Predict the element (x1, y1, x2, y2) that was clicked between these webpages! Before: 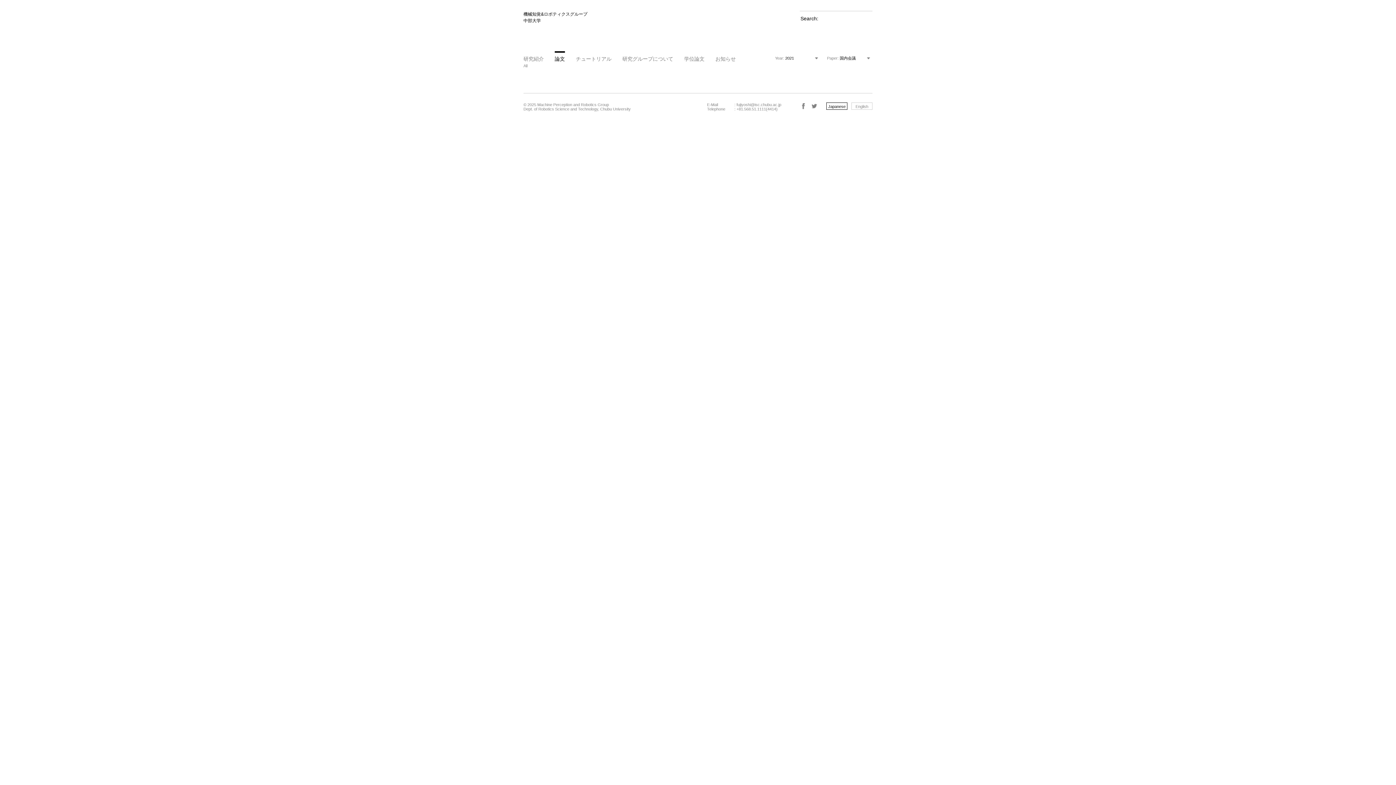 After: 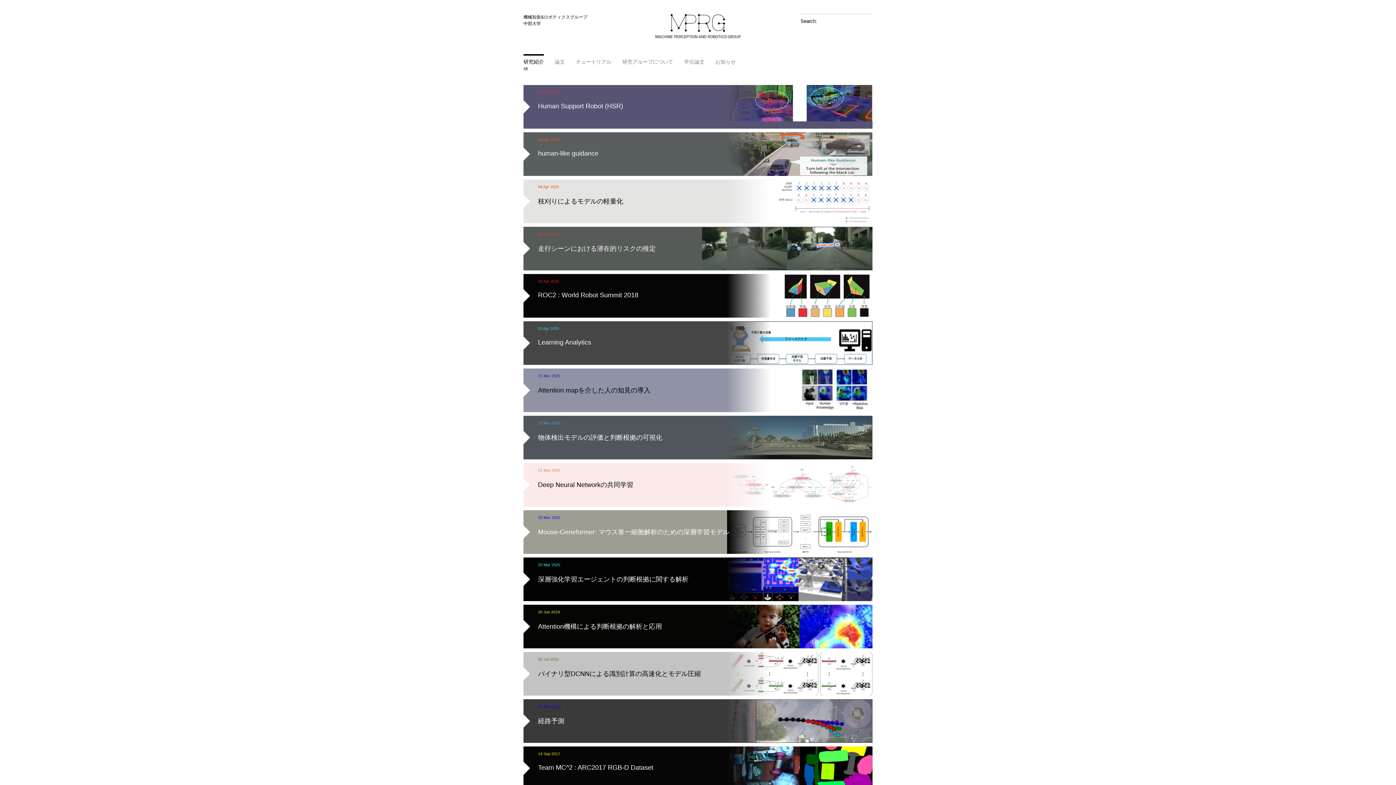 Action: label: 機械知覚&ロボティクスグループ
中部大学 bbox: (523, 10, 587, 24)